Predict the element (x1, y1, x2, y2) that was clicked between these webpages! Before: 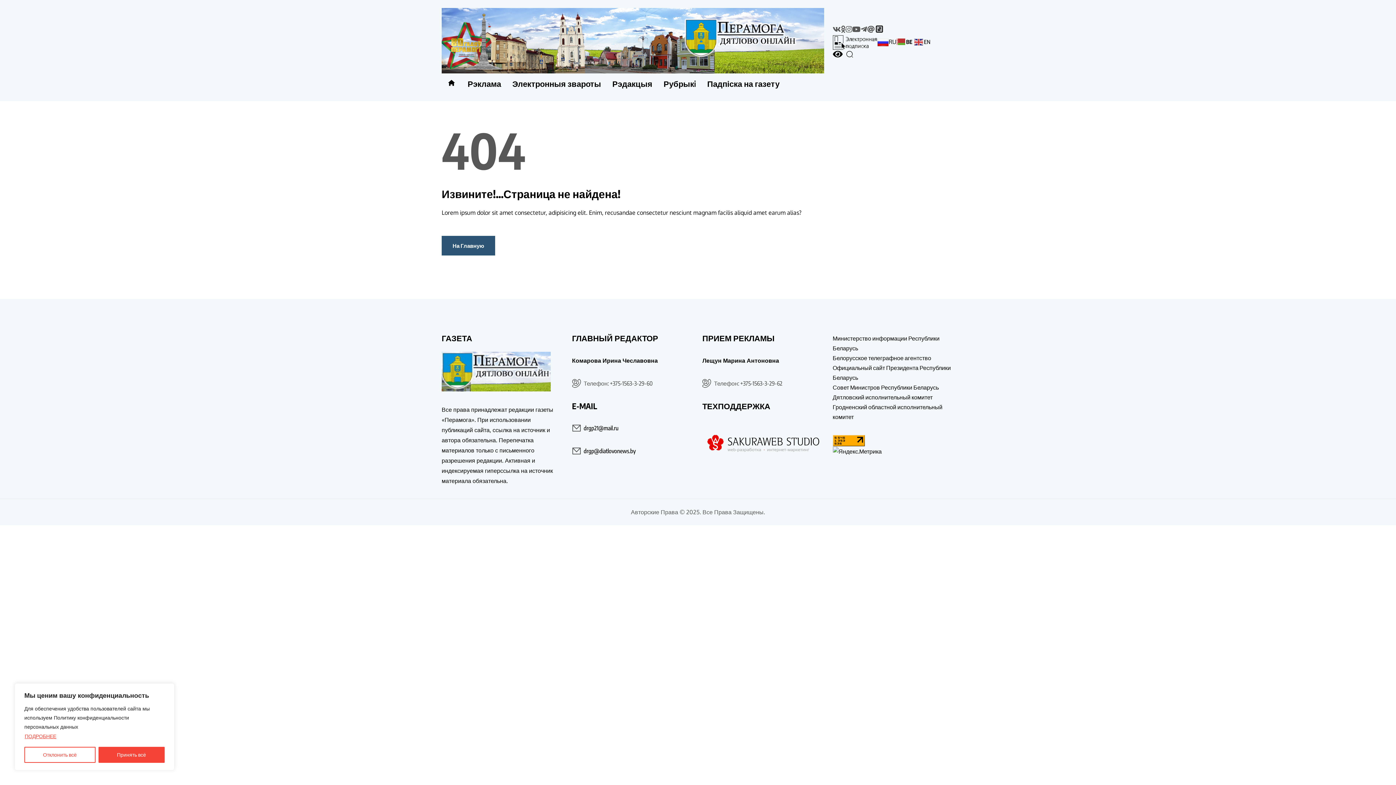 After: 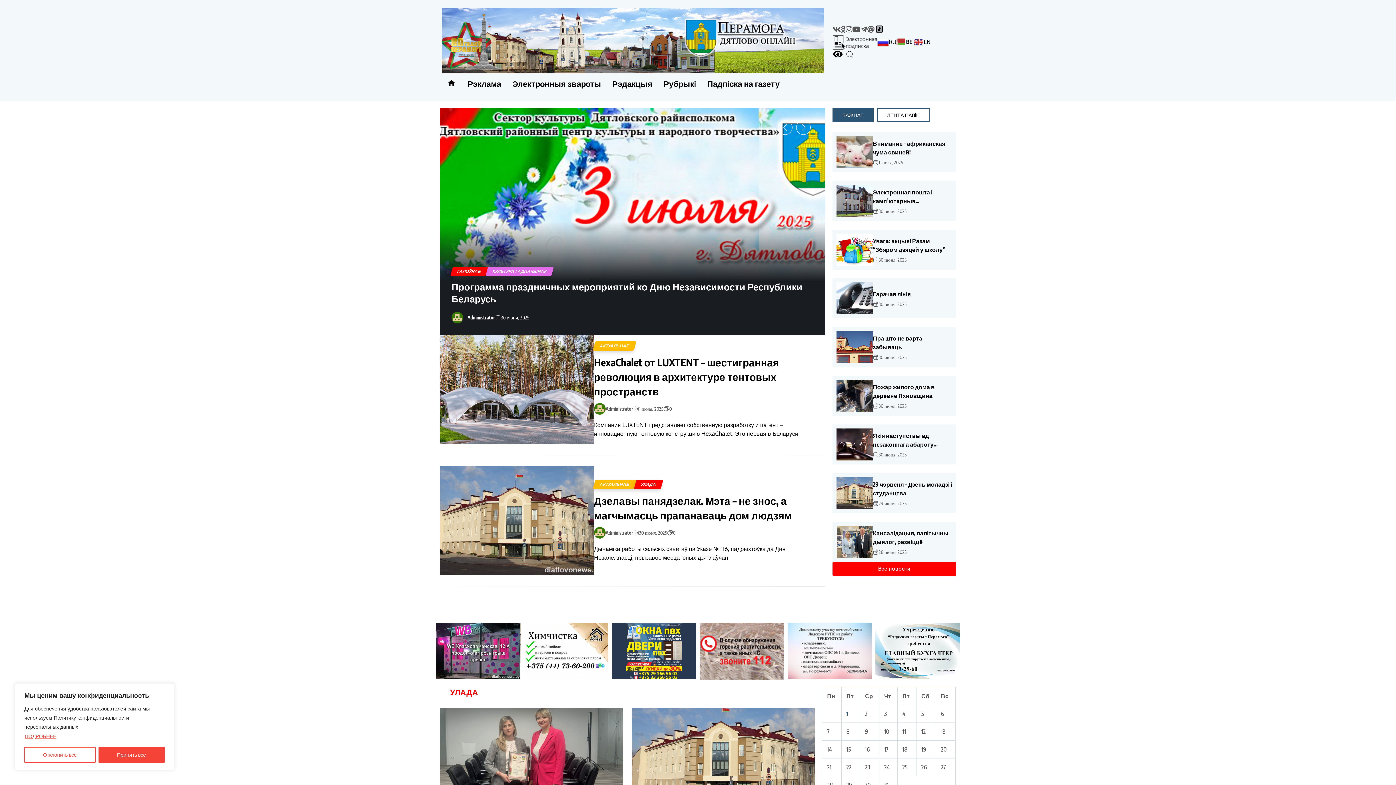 Action: label: RU bbox: (877, 36, 896, 48)